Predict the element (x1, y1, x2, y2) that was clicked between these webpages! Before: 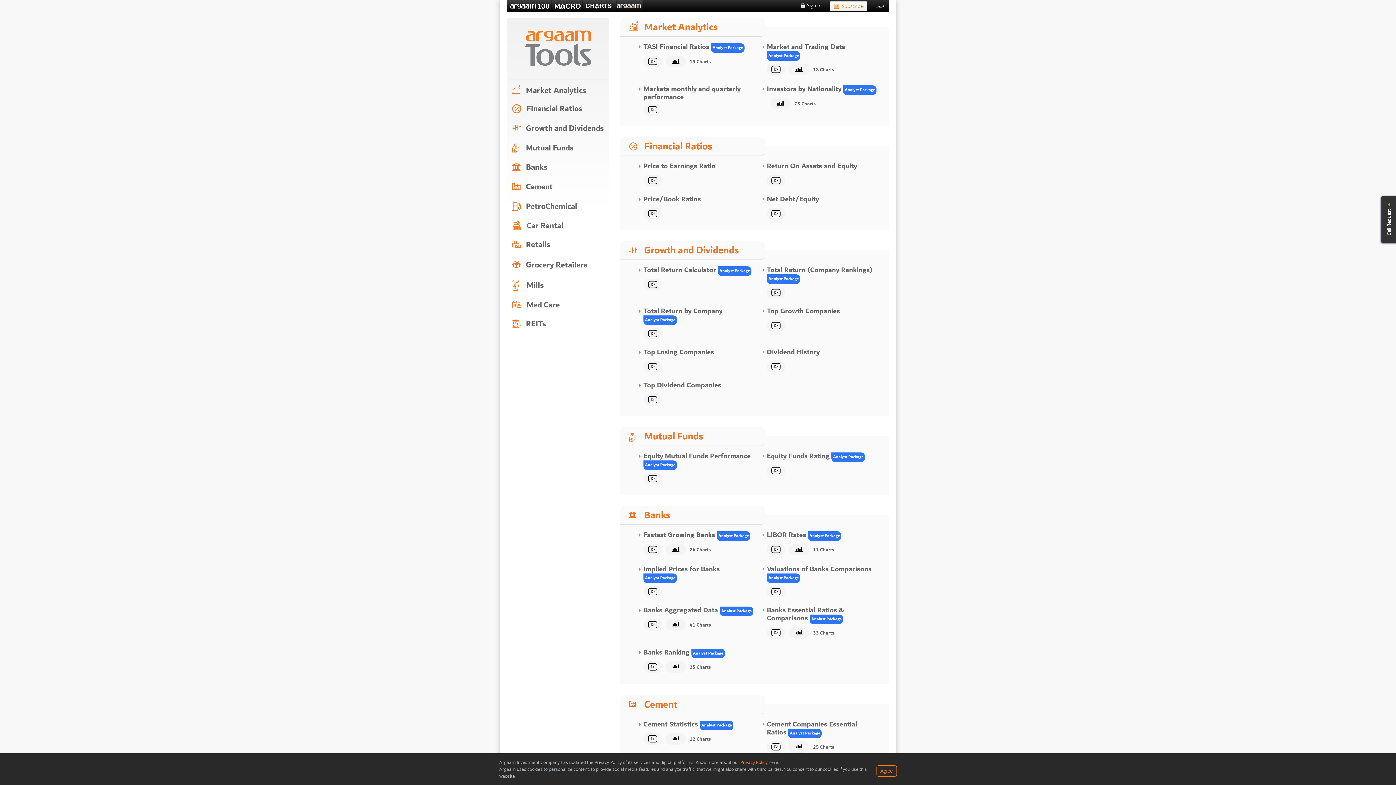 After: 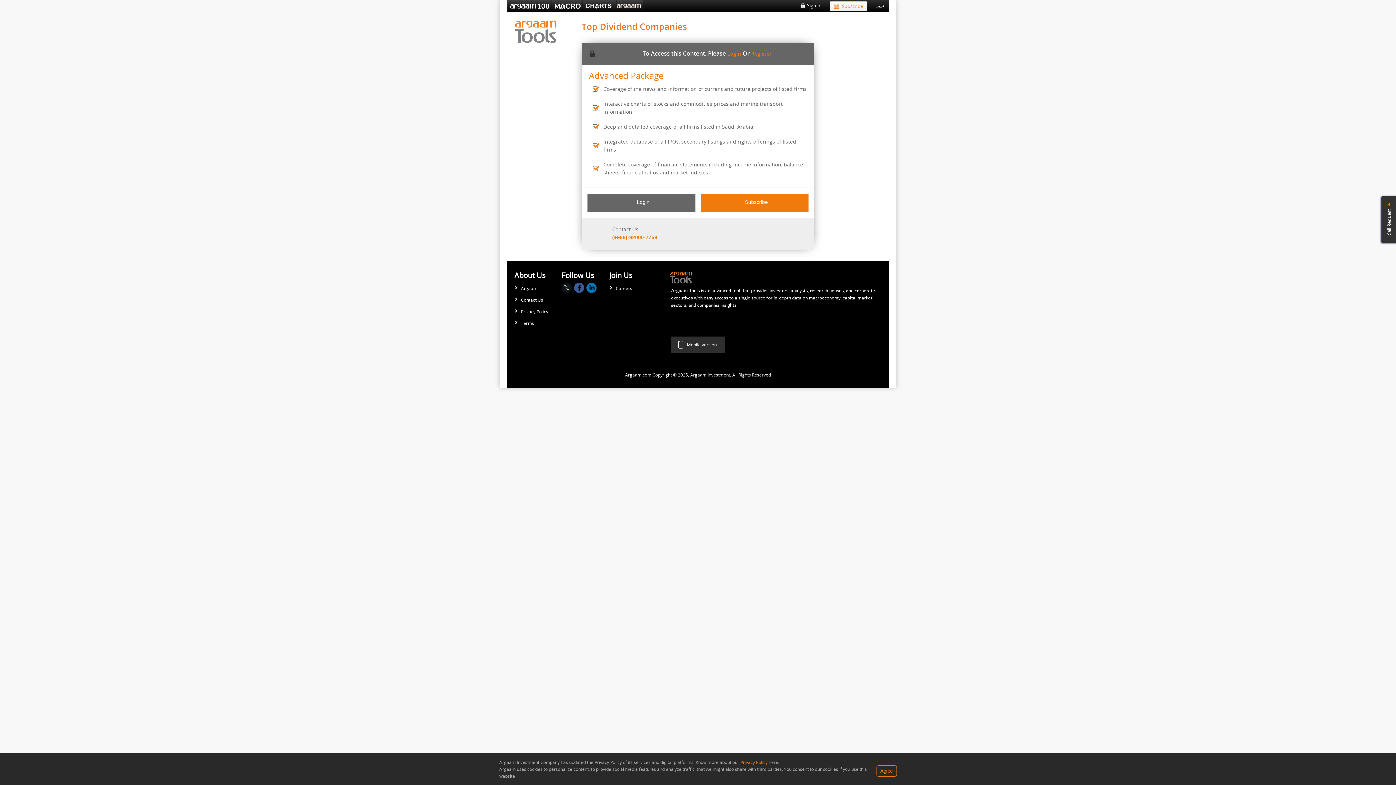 Action: bbox: (643, 381, 754, 391) label: Top Dividend Companies